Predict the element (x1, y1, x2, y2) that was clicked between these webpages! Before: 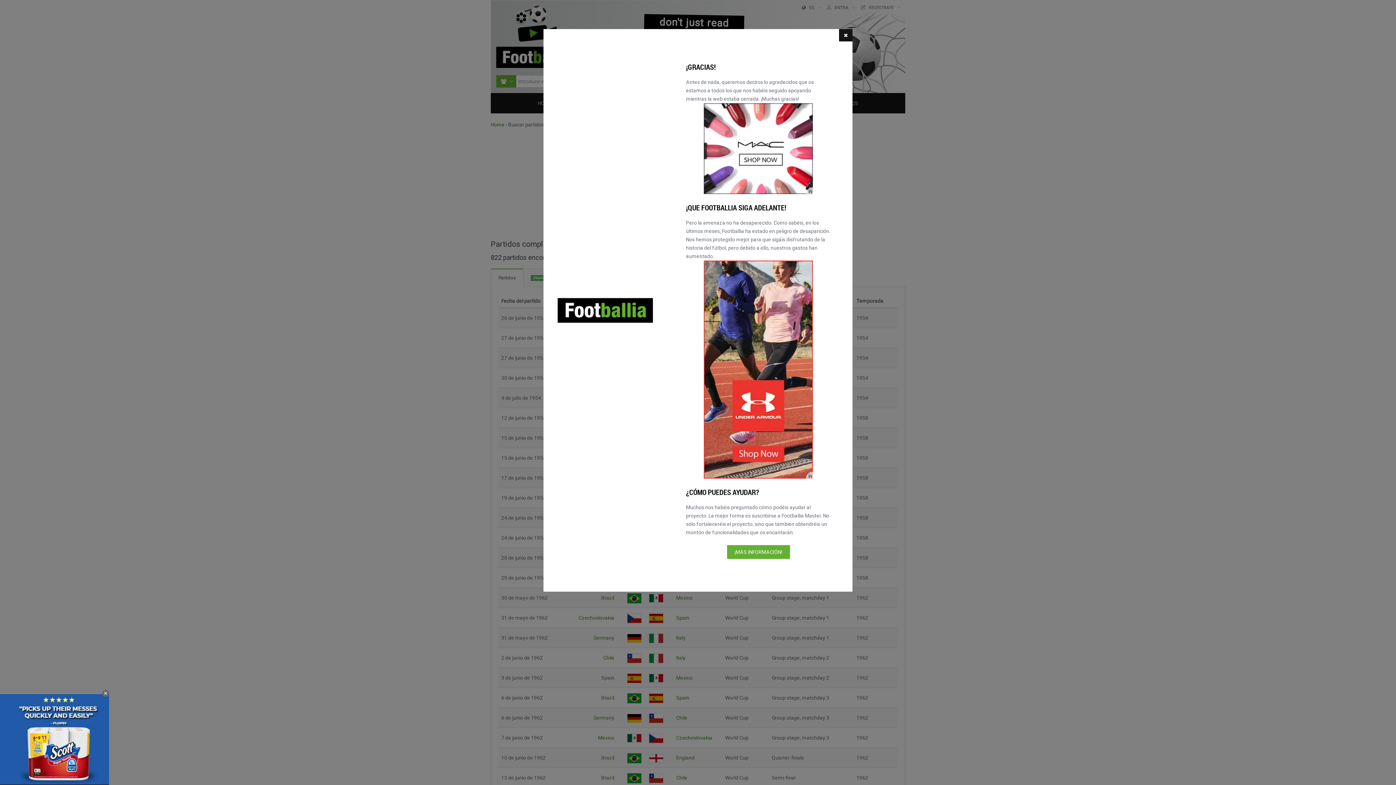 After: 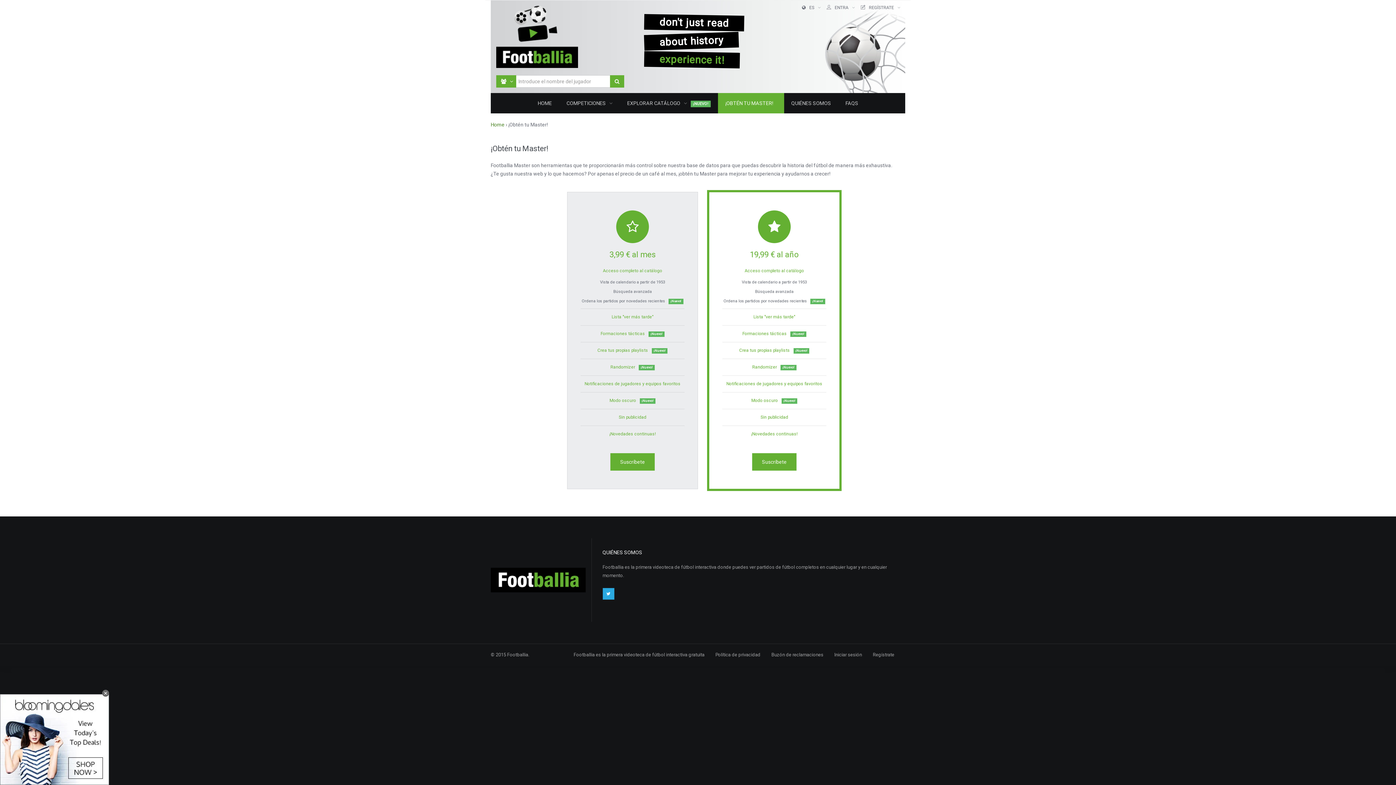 Action: bbox: (727, 545, 790, 559) label: ¡MÁS INFORMACIÓN!